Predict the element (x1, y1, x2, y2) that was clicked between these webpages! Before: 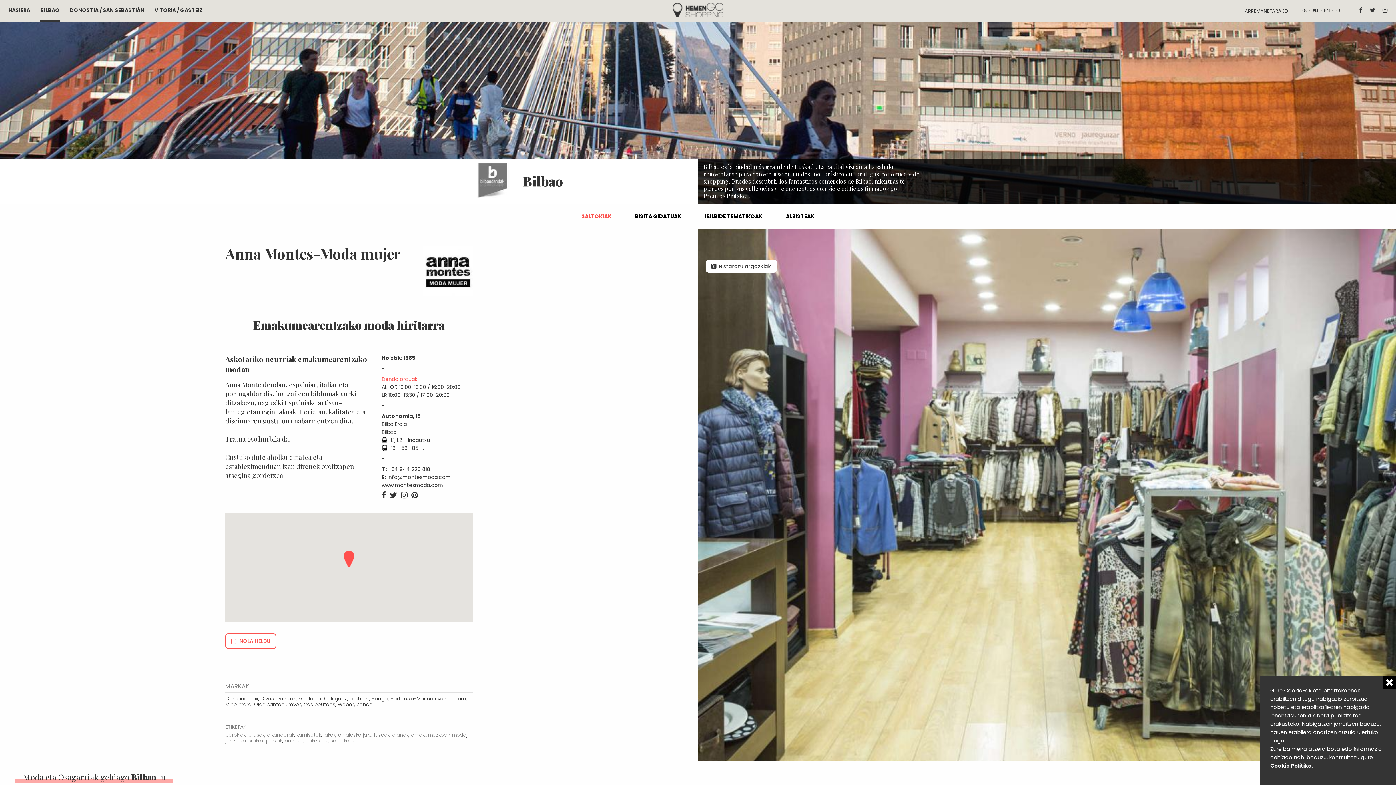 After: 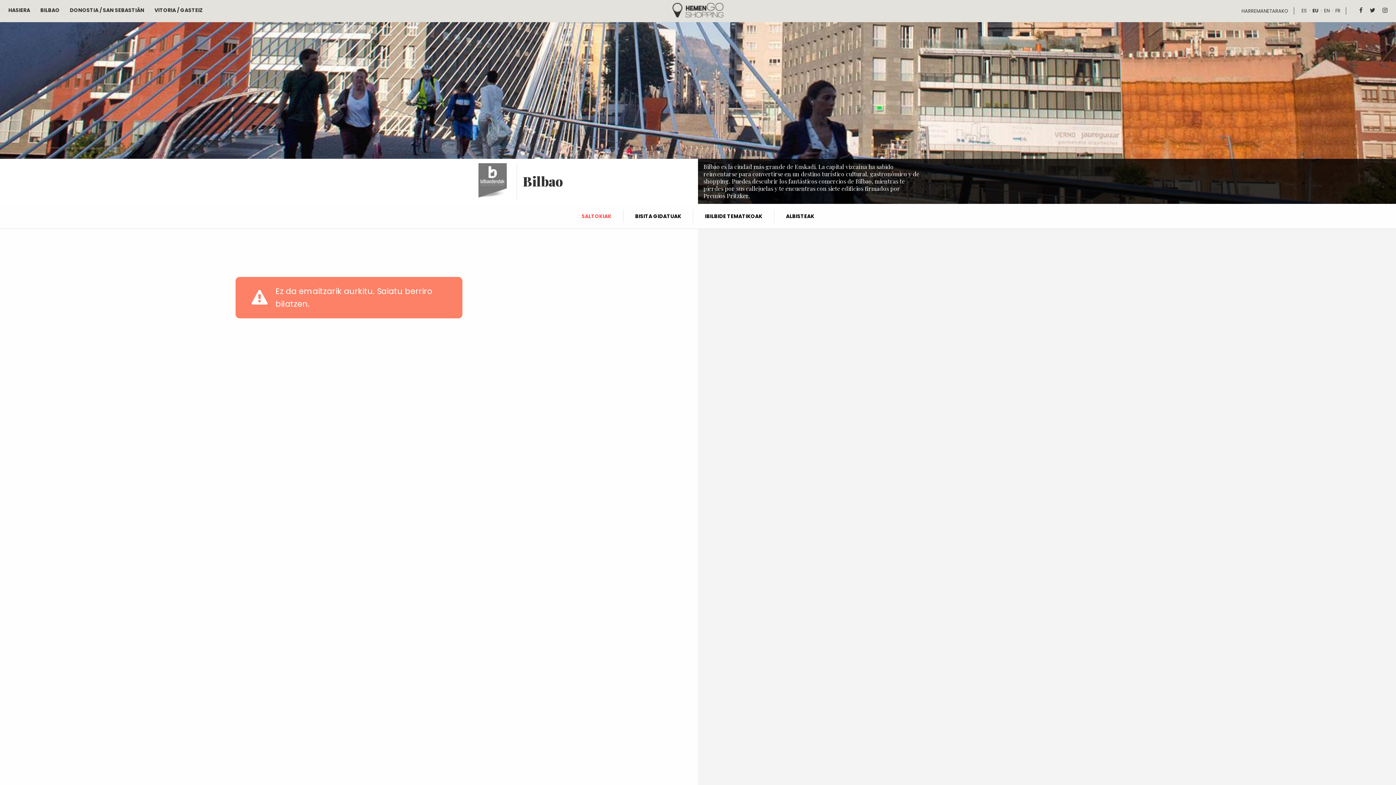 Action: bbox: (266, 737, 282, 744) label: parkak